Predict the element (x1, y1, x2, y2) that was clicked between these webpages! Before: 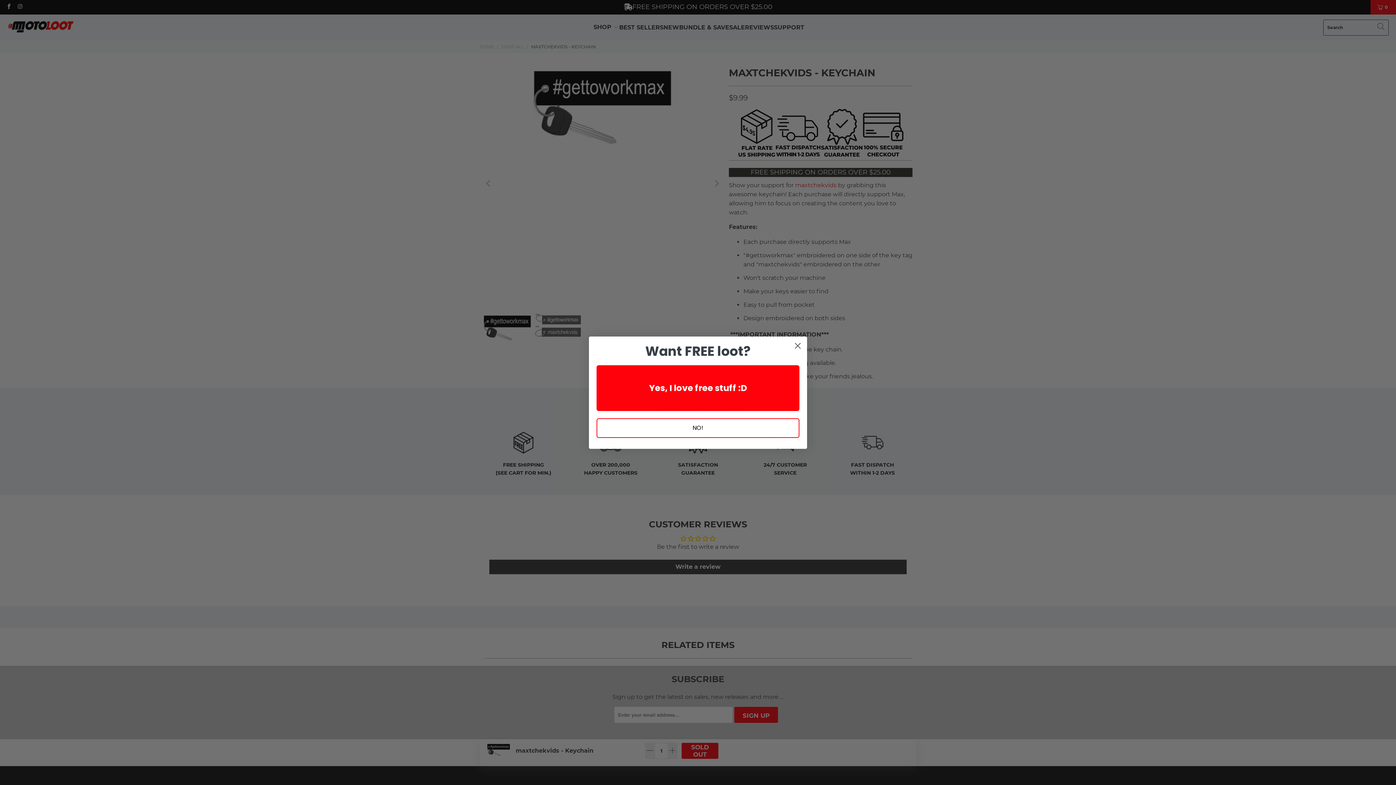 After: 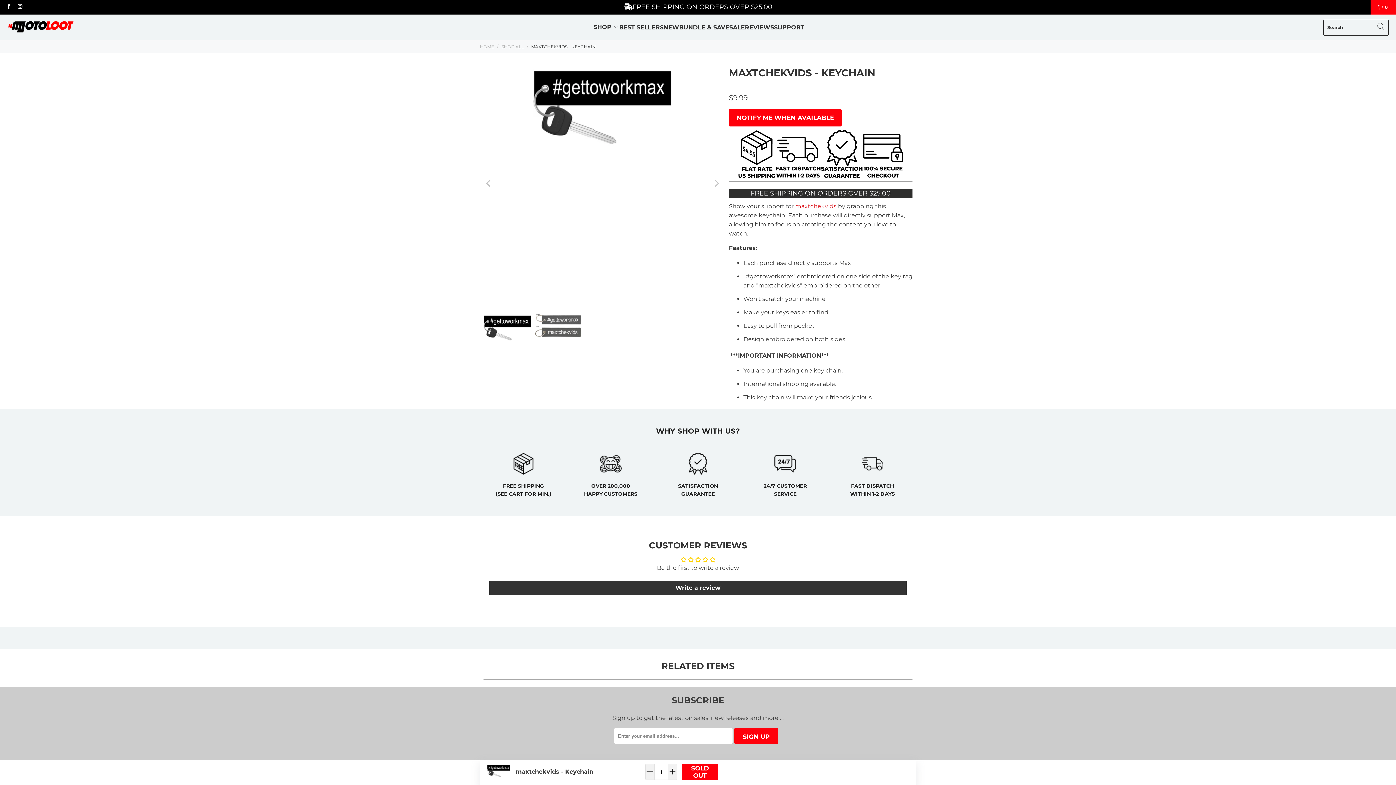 Action: label: NO! bbox: (596, 418, 799, 438)